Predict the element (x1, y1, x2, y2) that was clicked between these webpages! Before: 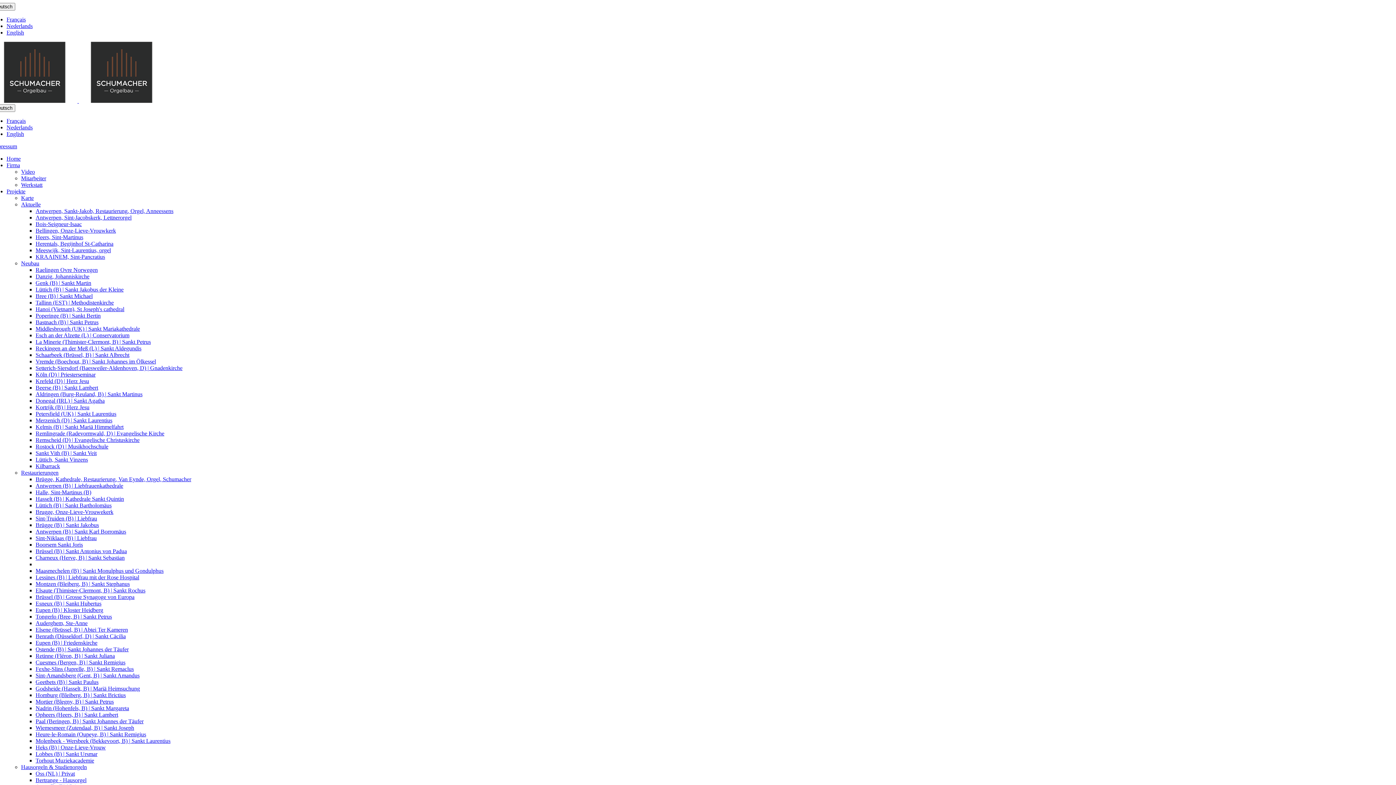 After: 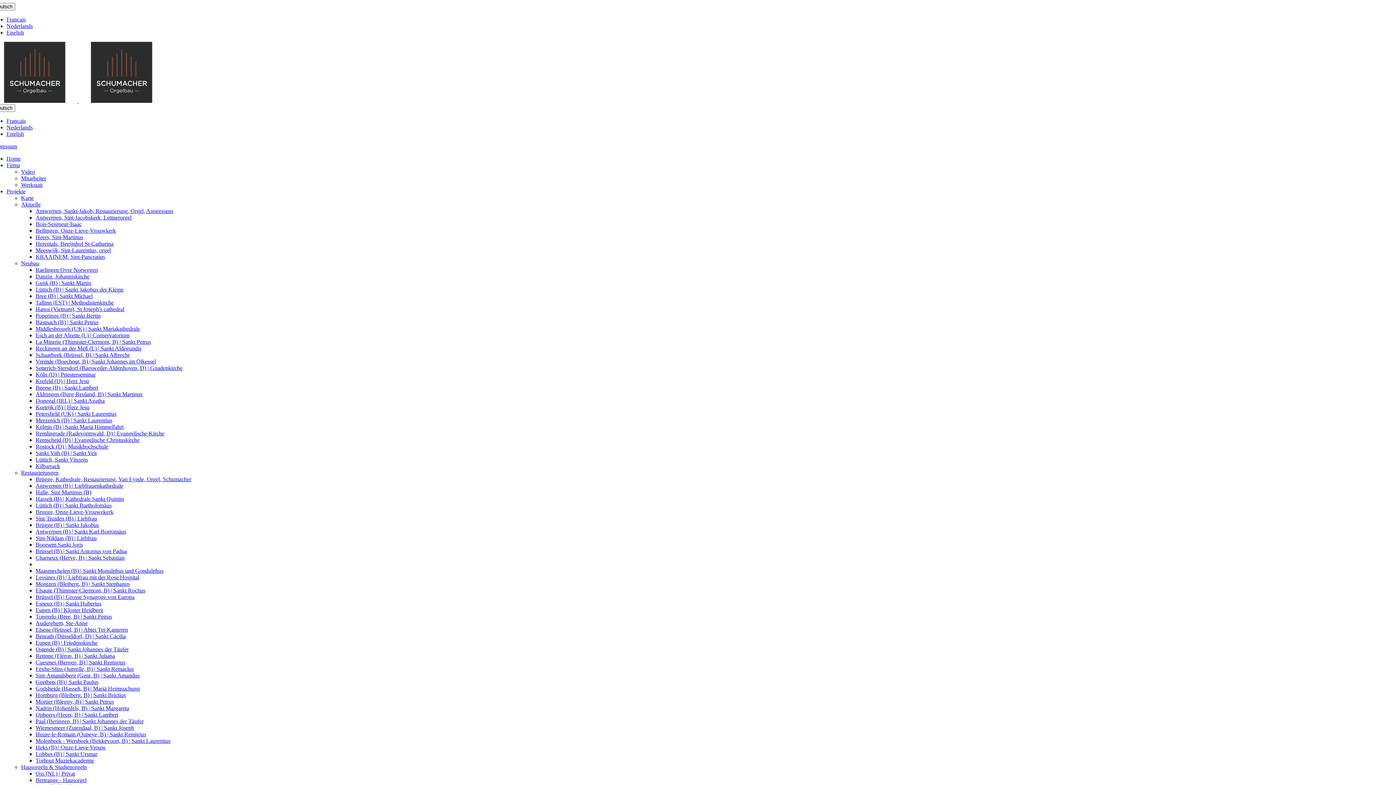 Action: bbox: (35, 581, 129, 587) label: Montzen (Bleiberg, B) | Sankt Stephanus